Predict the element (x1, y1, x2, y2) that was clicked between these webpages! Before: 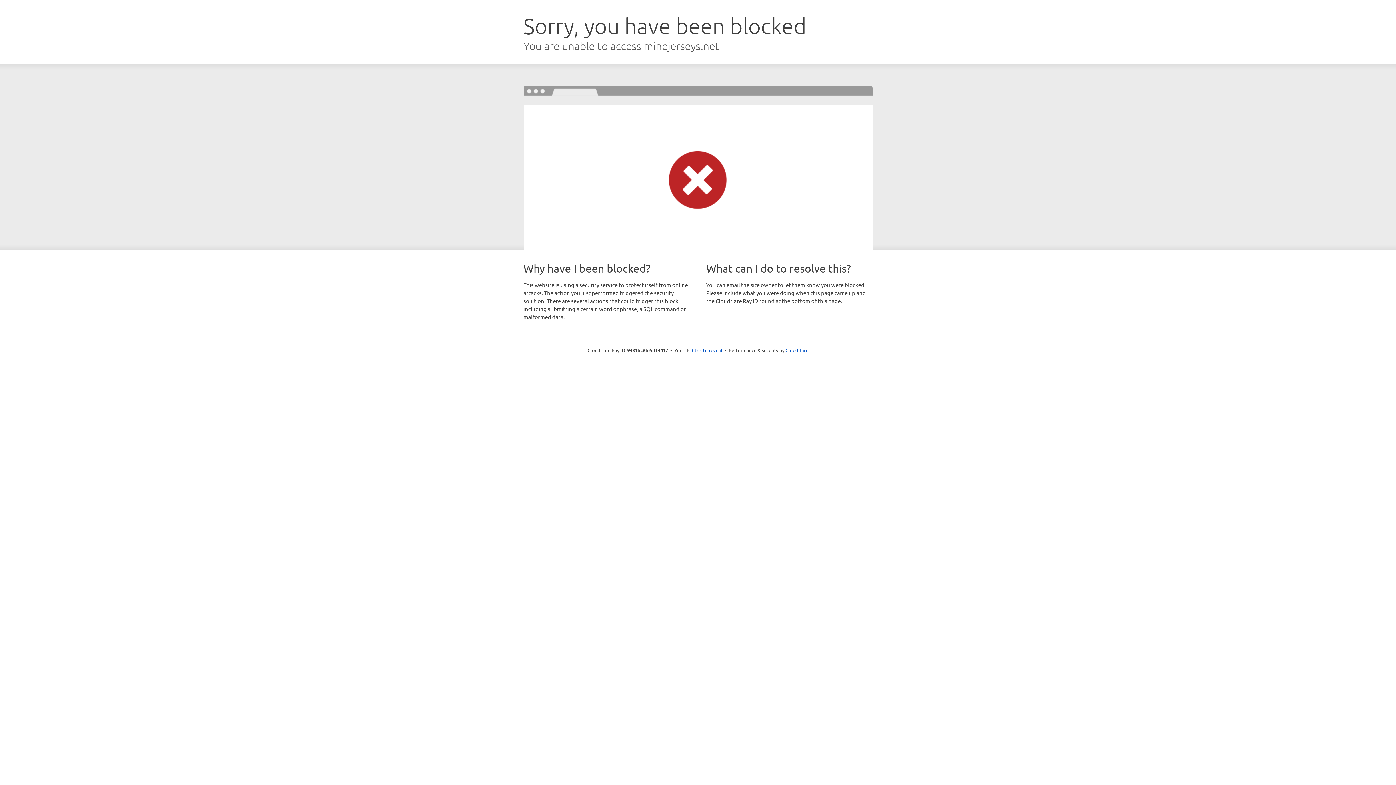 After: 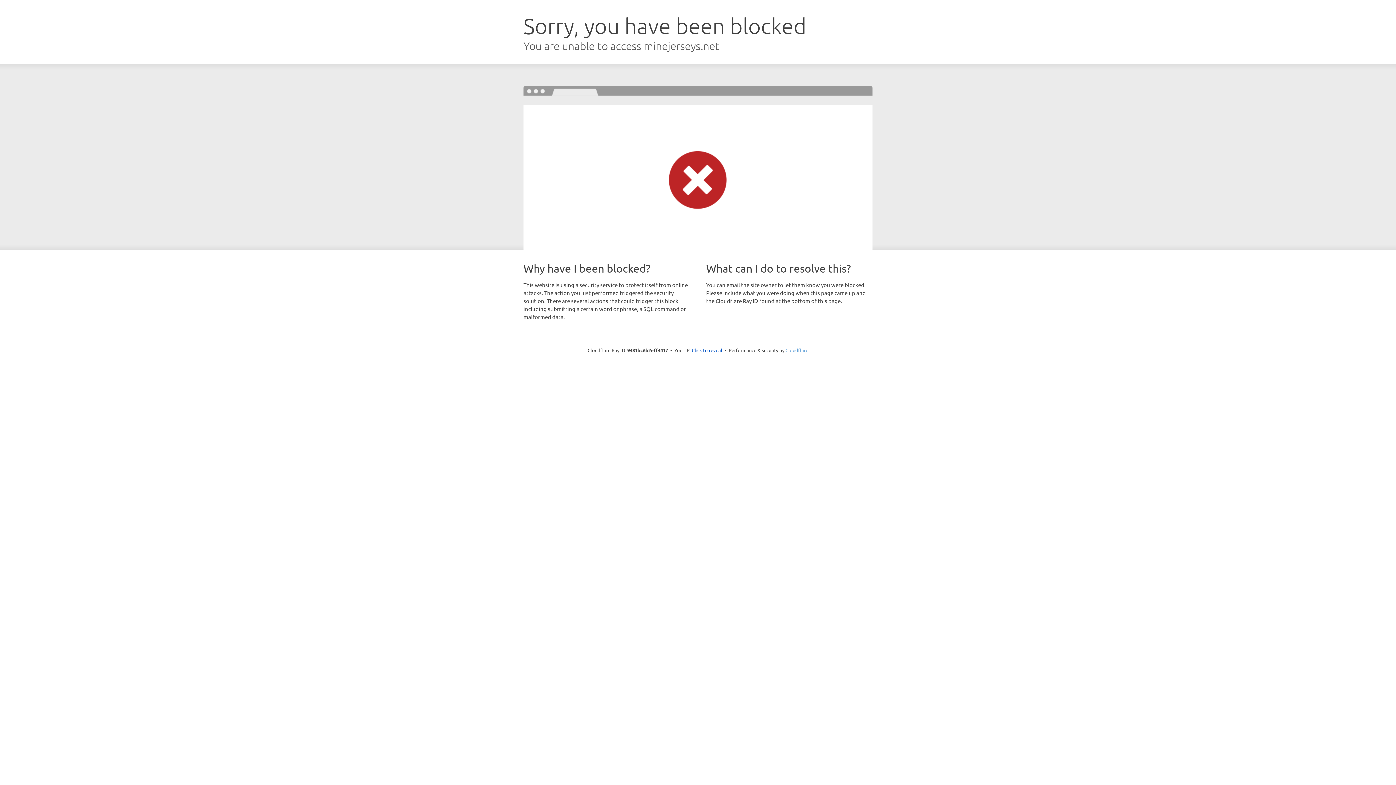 Action: label: Cloudflare bbox: (785, 347, 808, 353)